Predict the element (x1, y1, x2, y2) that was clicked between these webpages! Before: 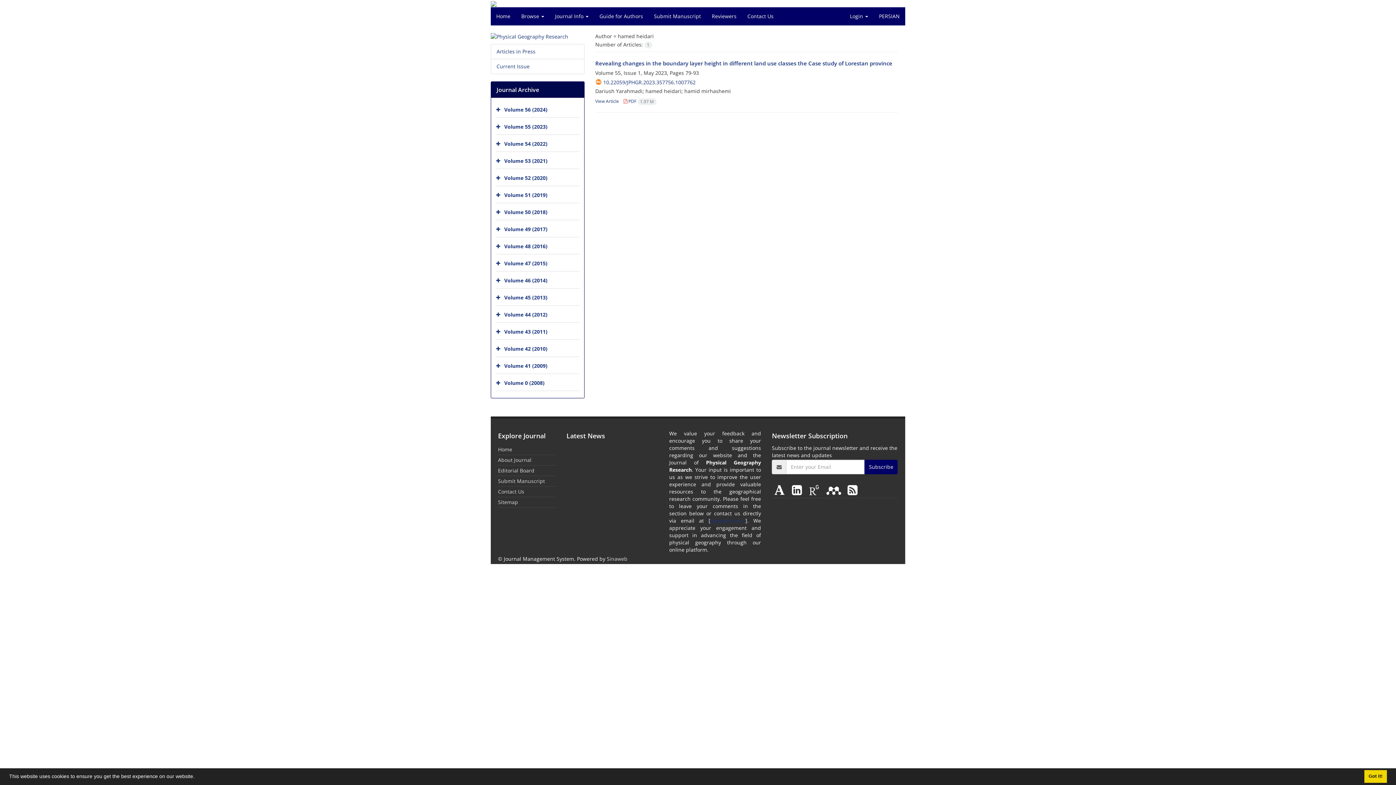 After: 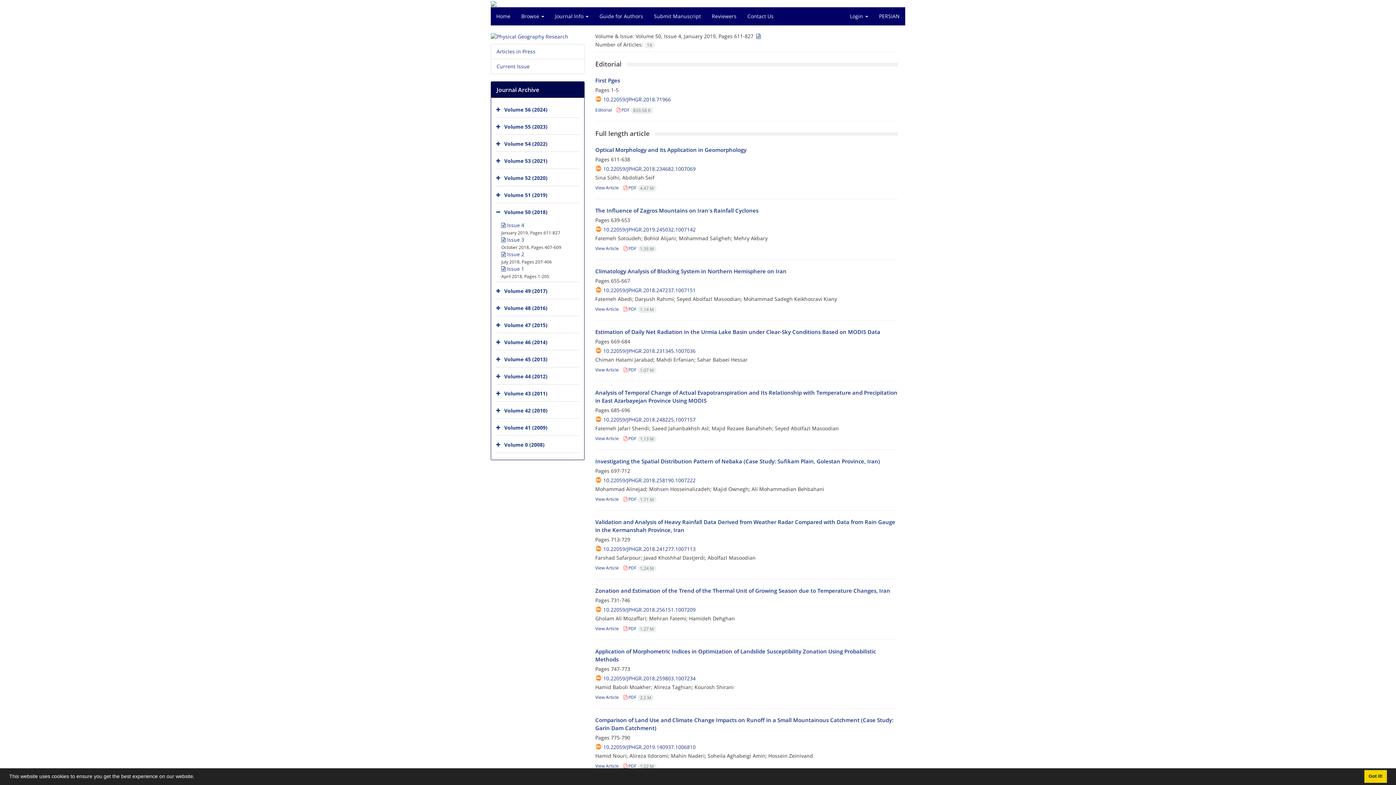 Action: label: Volume 50 (2018) bbox: (504, 208, 547, 215)